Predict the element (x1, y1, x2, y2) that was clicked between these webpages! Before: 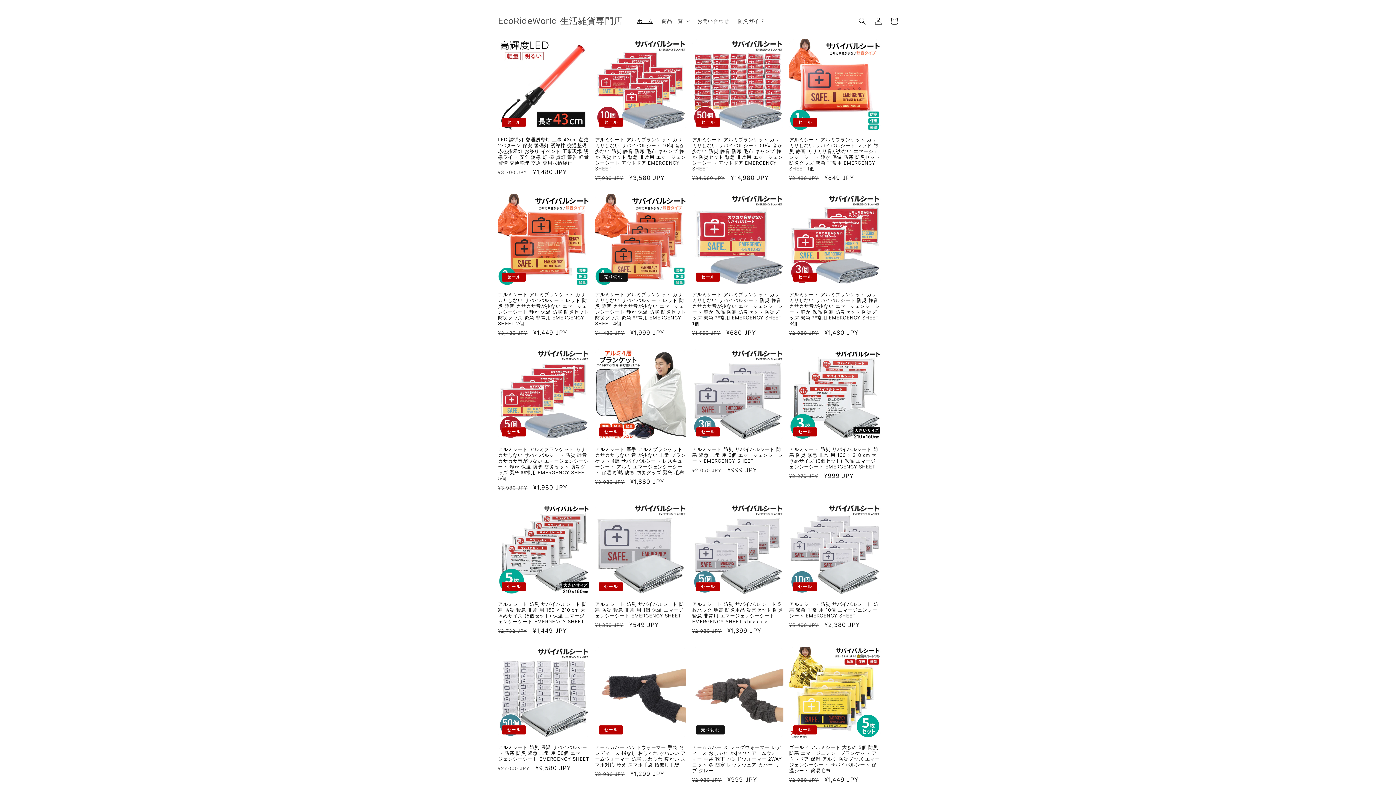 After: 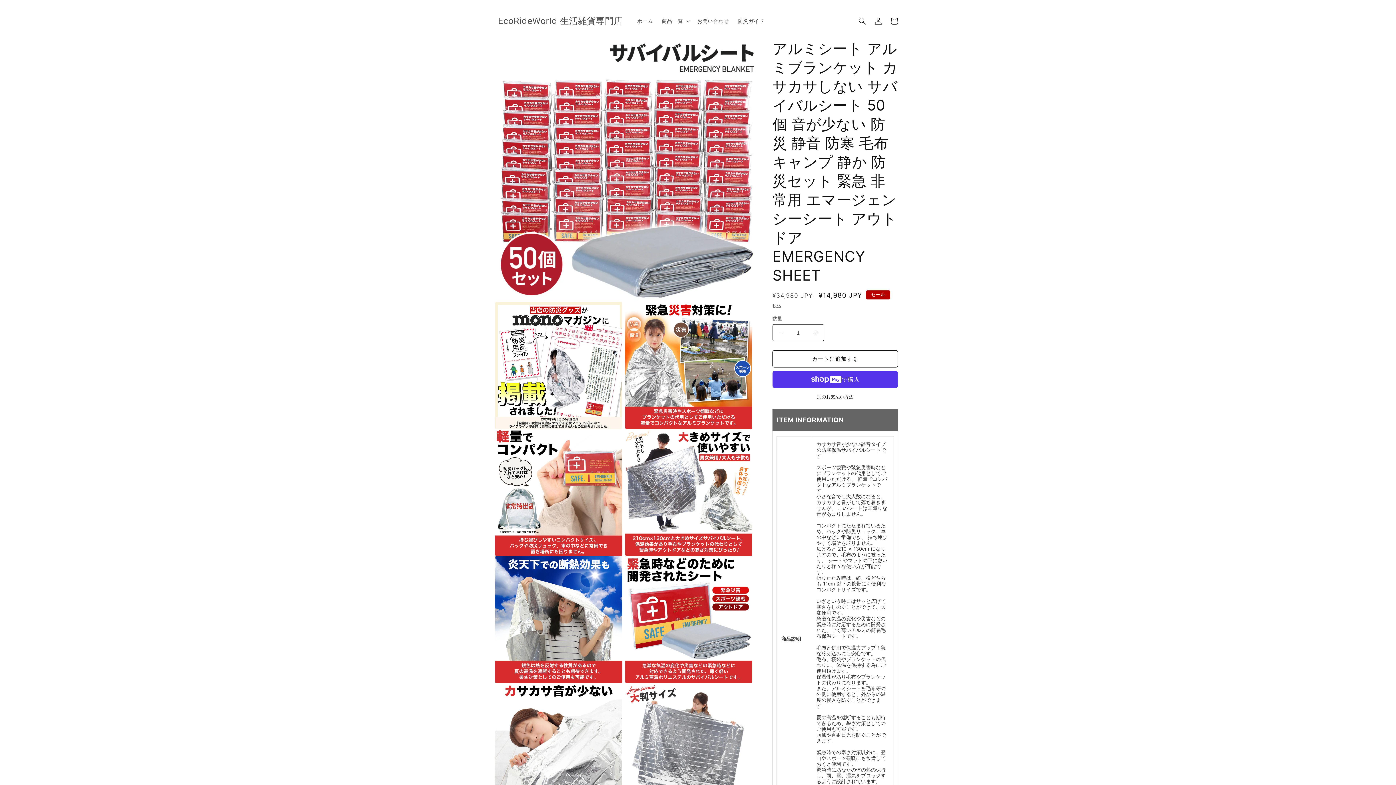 Action: label: アルミシート アルミブランケット カサカサしない サバイバルシート 50個 音が少ない 防災 静音 防寒 毛布 キャンプ 静か 防災セット 緊急 非常用 エマージェンシーシート アウトドア EMERGENCY SHEET bbox: (692, 136, 783, 171)